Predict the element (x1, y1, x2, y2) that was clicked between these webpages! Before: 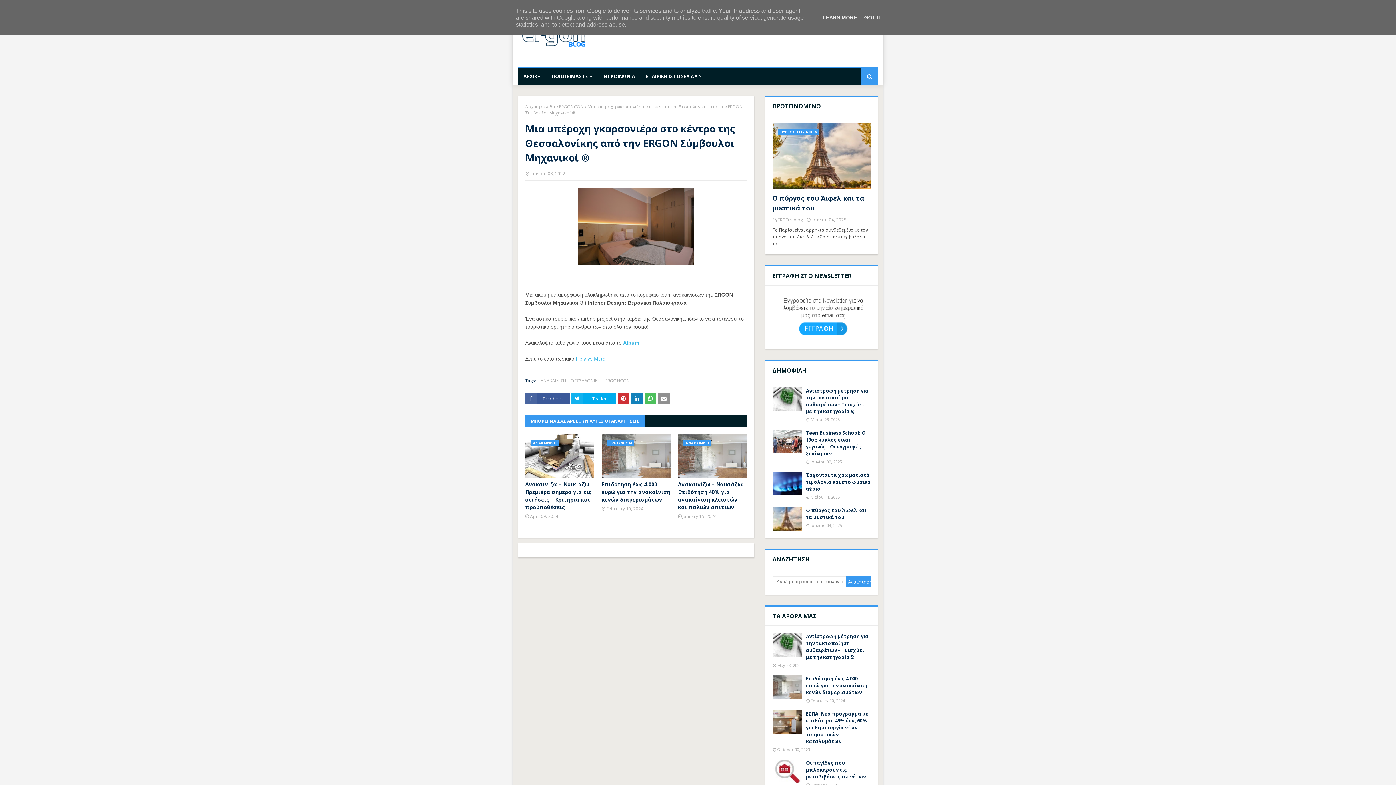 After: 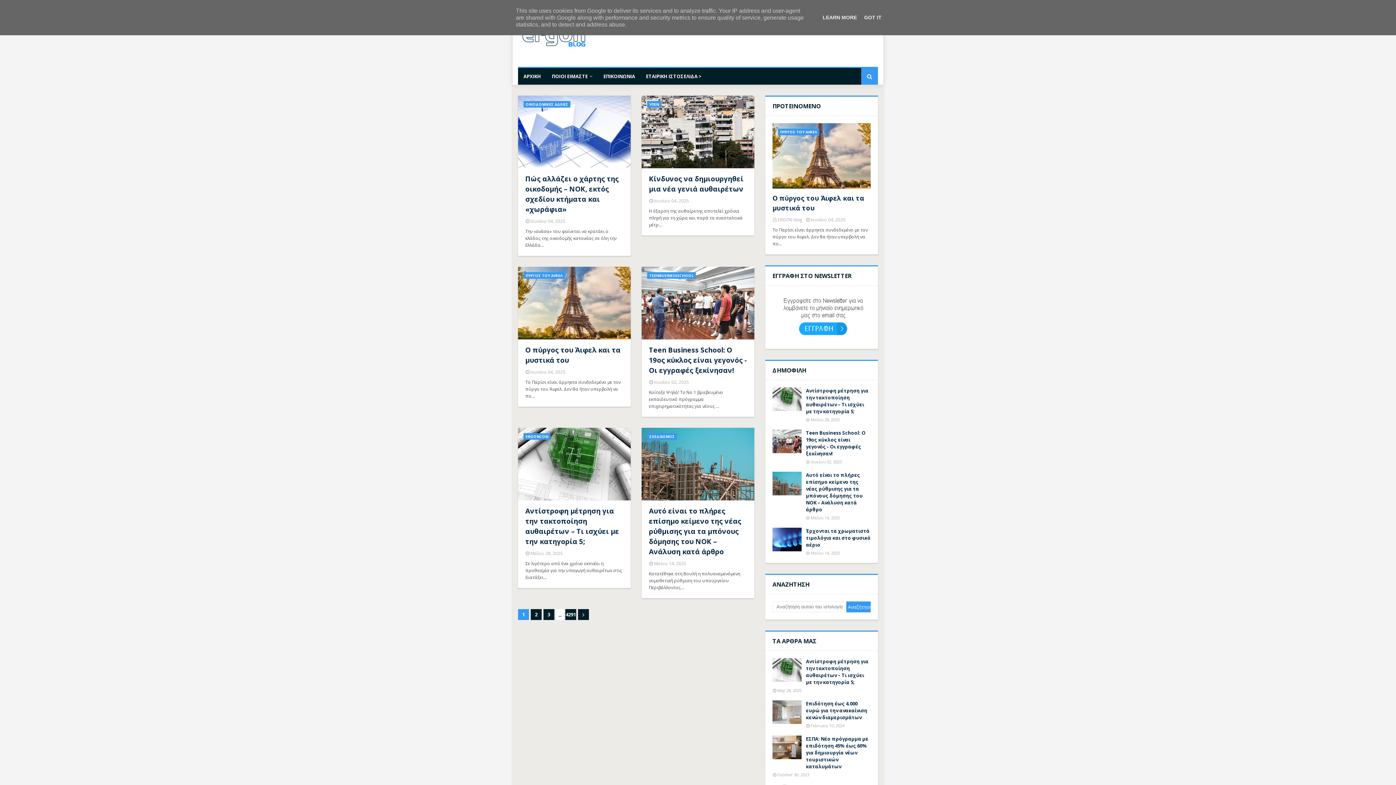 Action: bbox: (525, 103, 555, 109) label: Αρχική σελίδα